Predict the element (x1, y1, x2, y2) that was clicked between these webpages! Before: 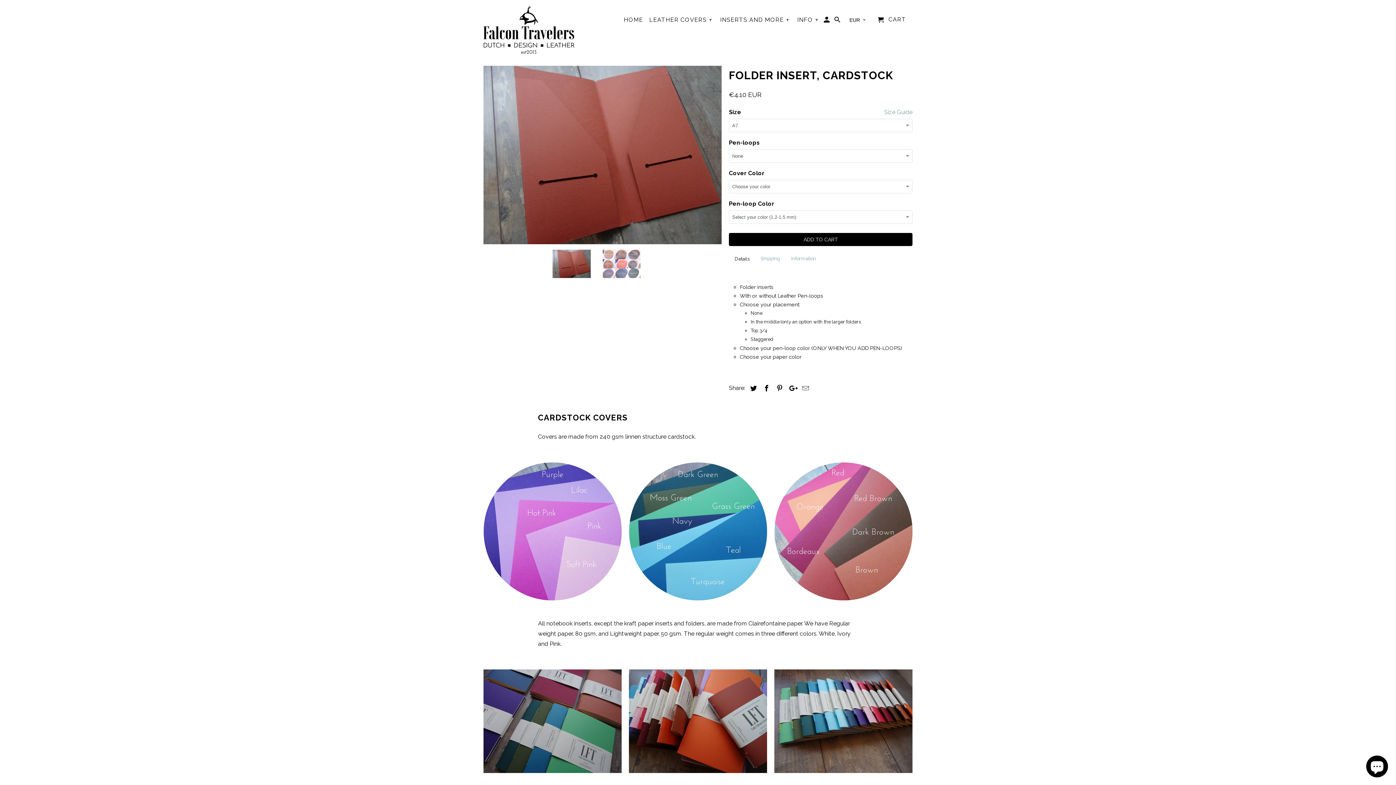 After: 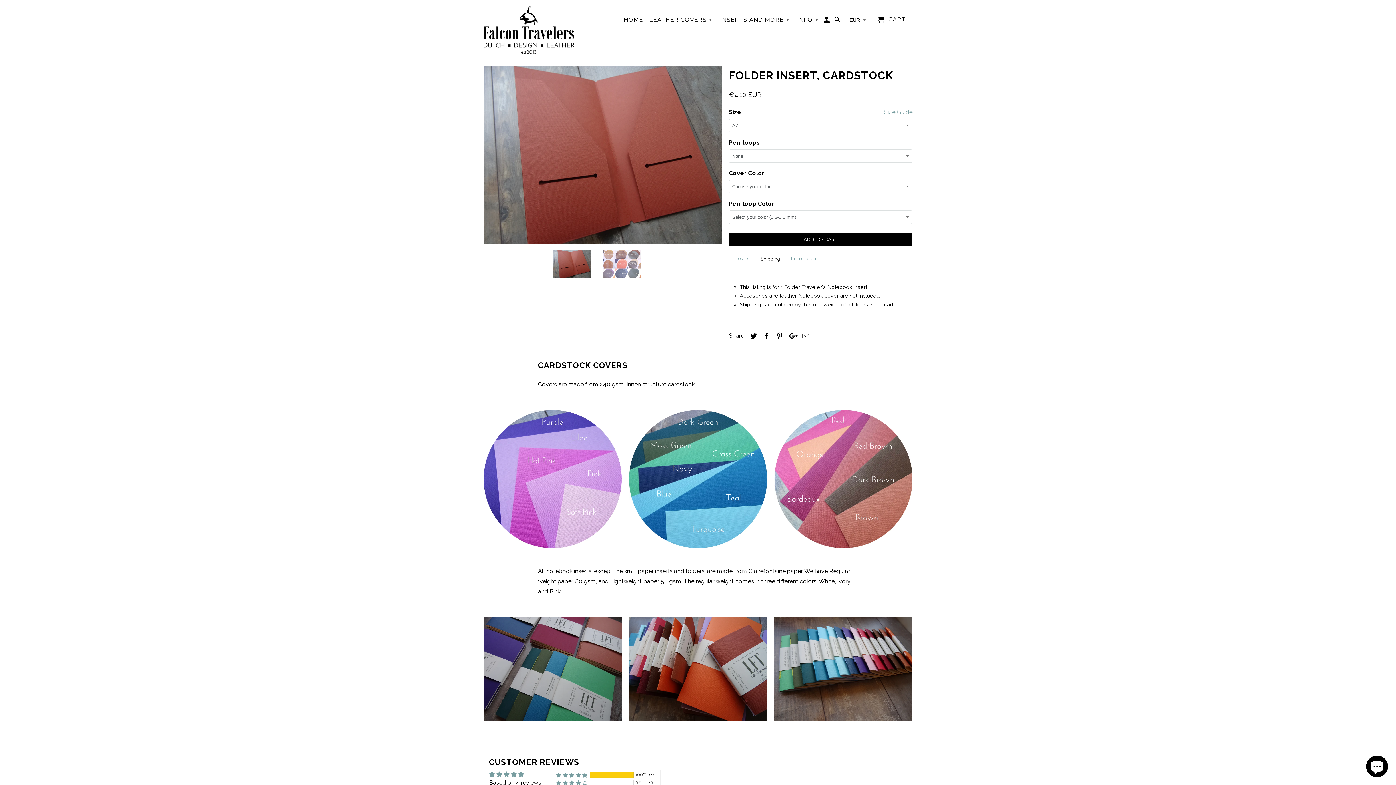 Action: label: Shipping bbox: (755, 253, 785, 263)